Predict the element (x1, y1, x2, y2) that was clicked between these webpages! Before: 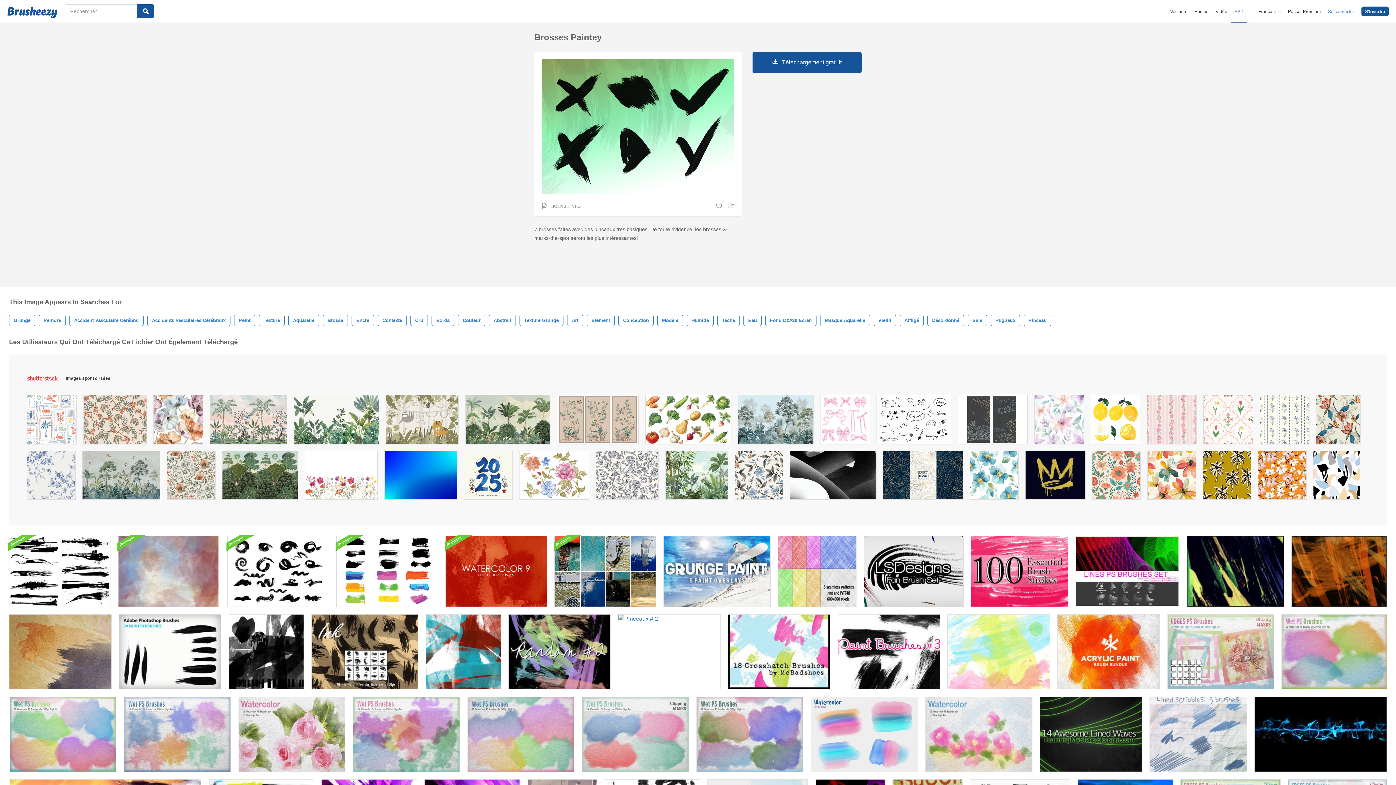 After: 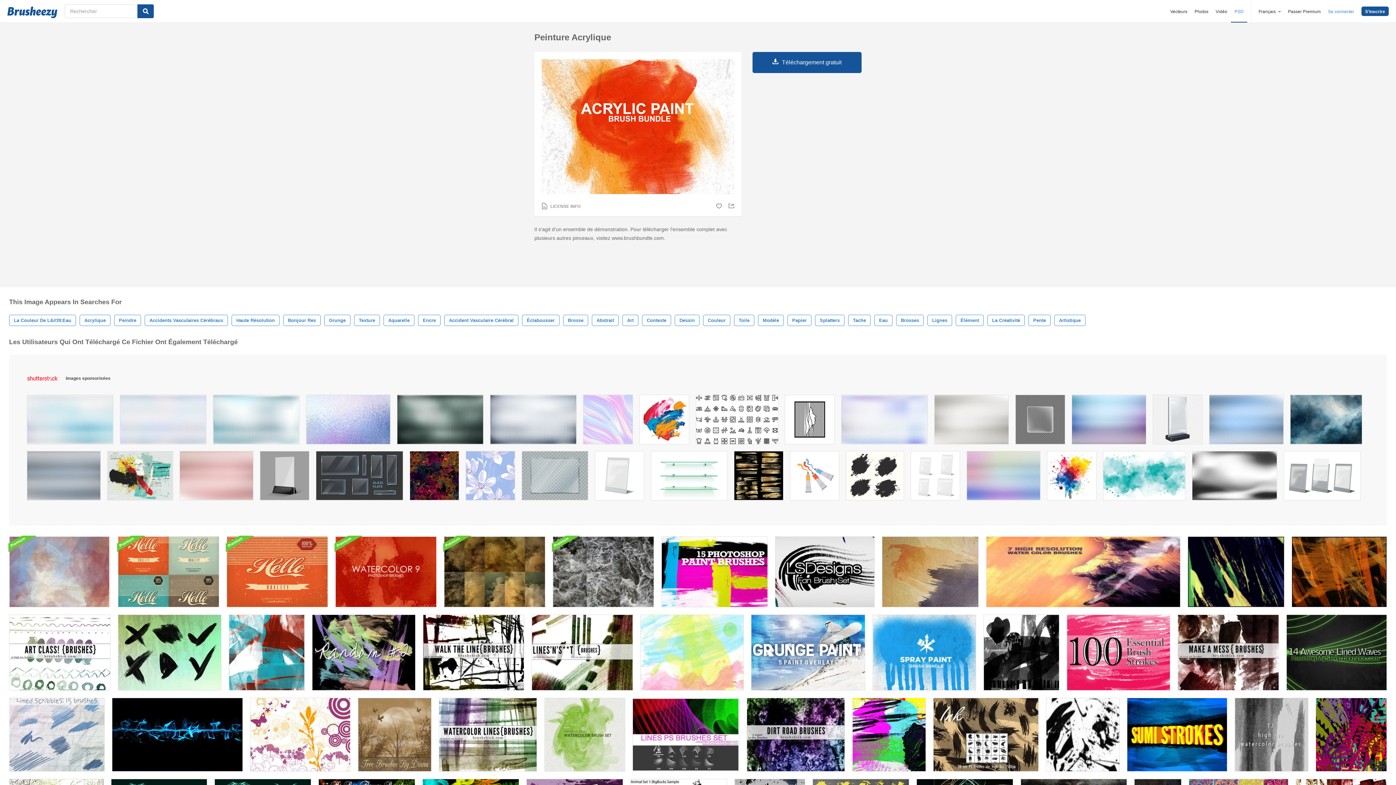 Action: bbox: (1057, 614, 1160, 689)